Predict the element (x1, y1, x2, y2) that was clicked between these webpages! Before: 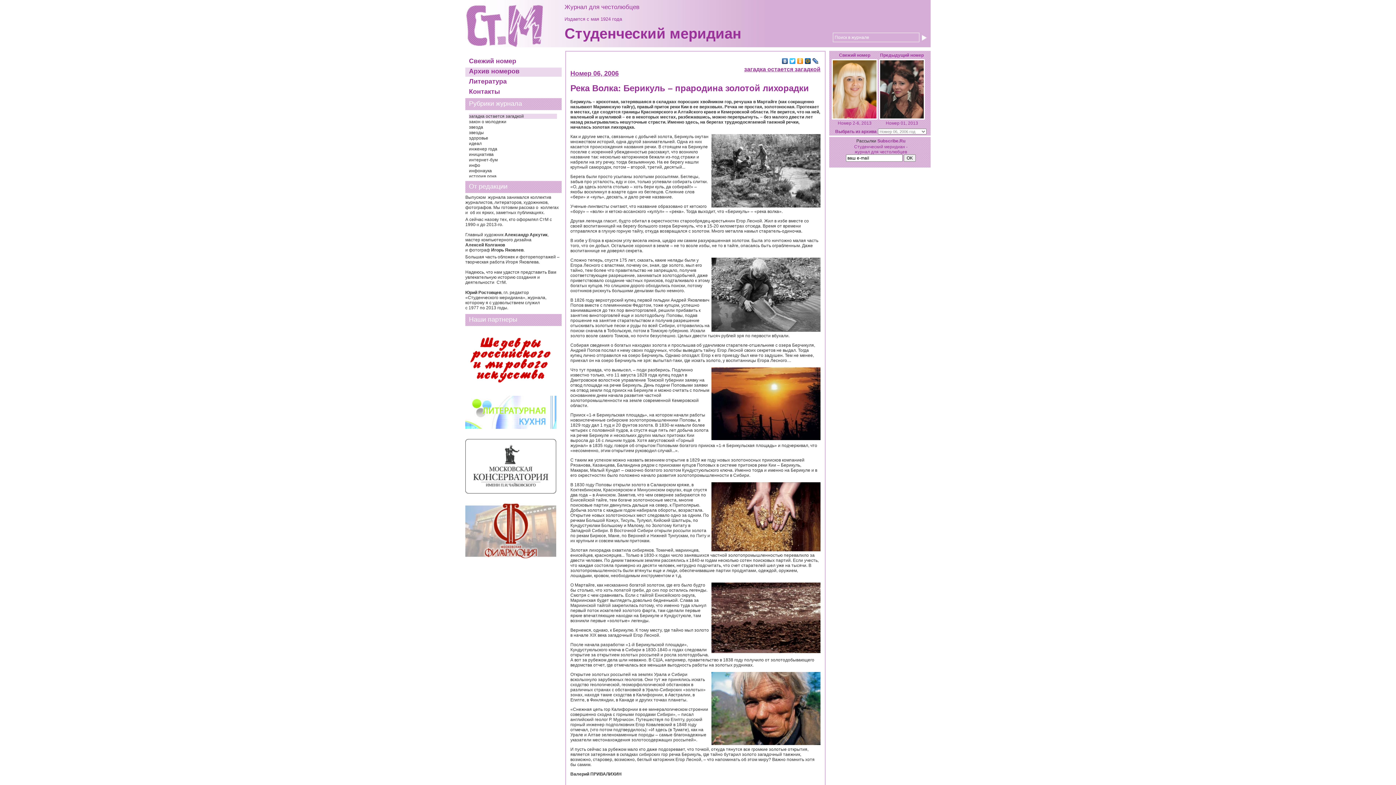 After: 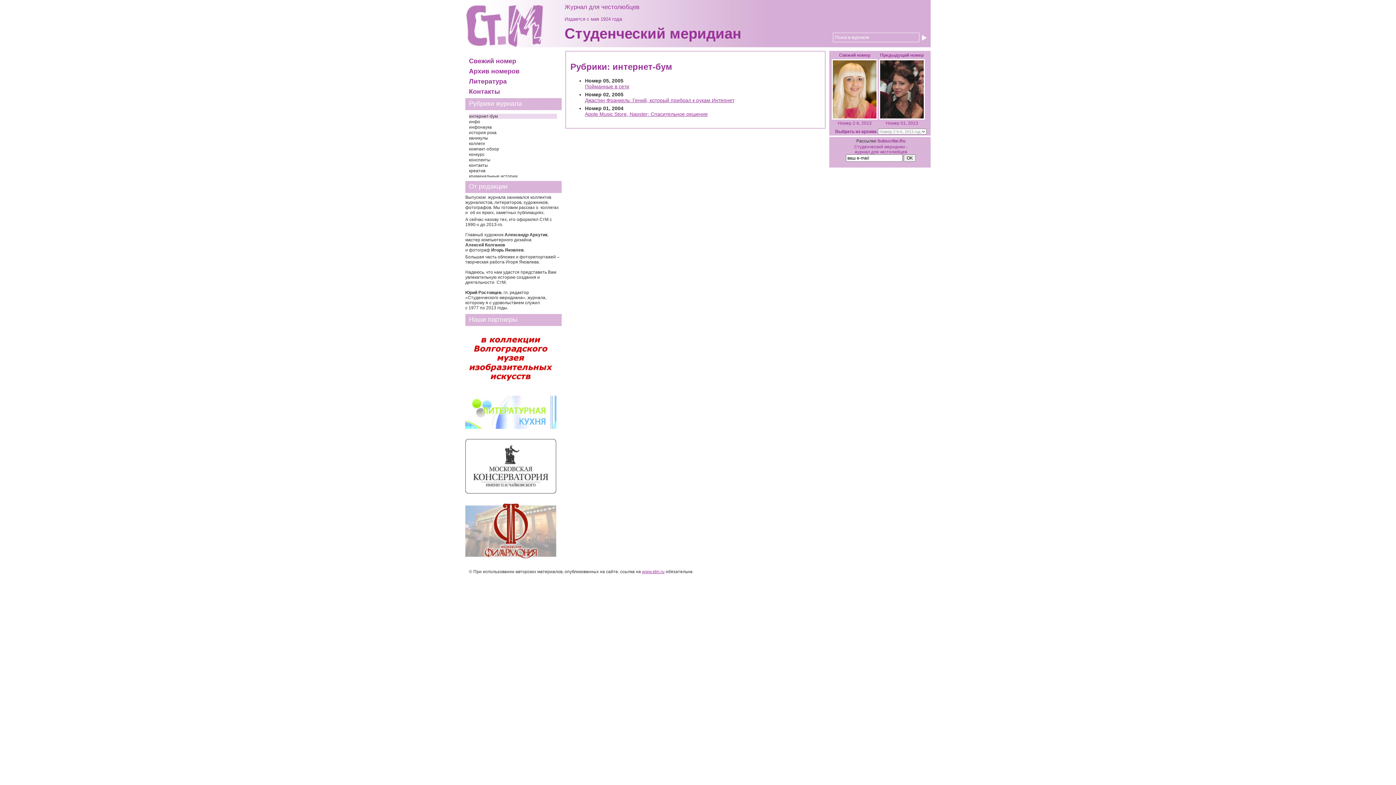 Action: bbox: (469, 157, 557, 162) label: интернет-бум